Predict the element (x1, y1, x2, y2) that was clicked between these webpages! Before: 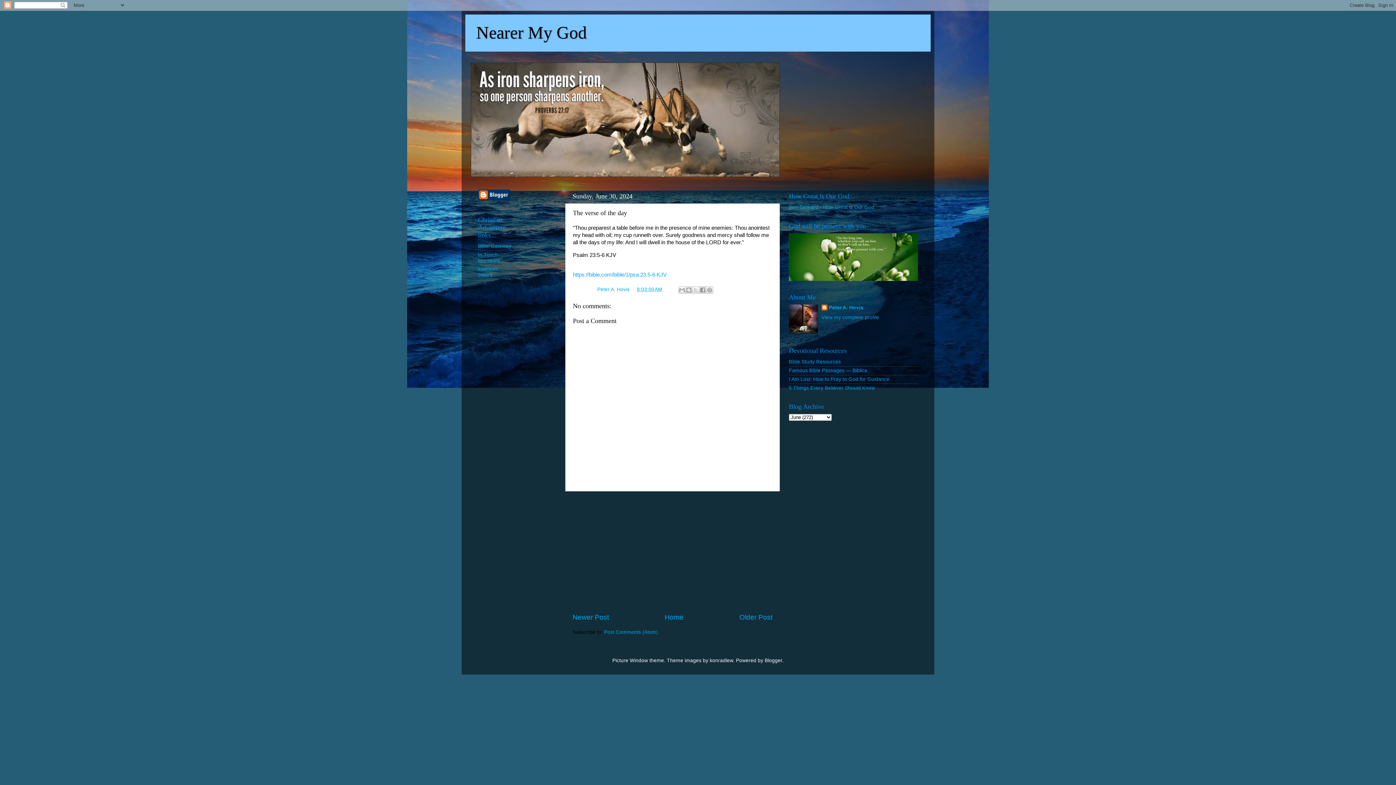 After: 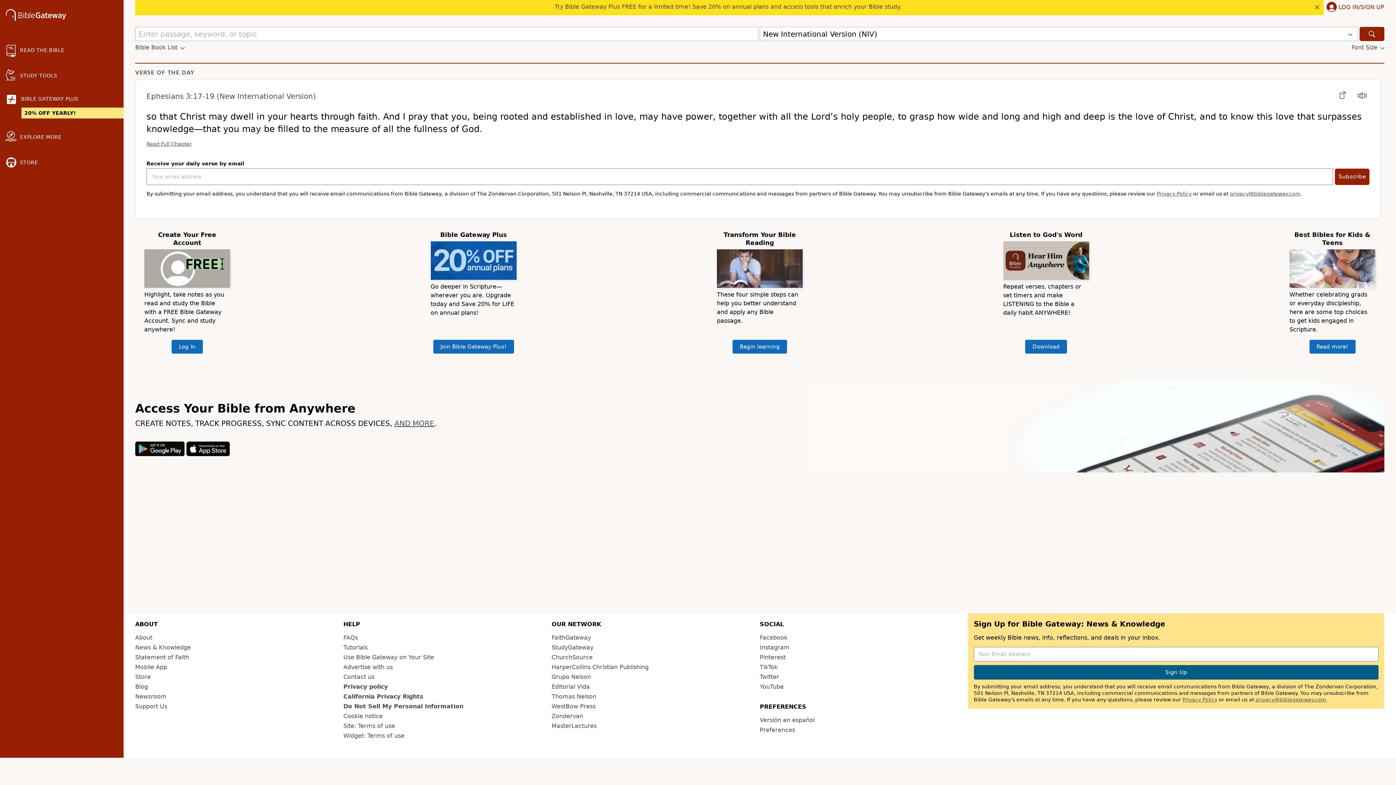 Action: label: Bible Gateway bbox: (478, 243, 511, 249)